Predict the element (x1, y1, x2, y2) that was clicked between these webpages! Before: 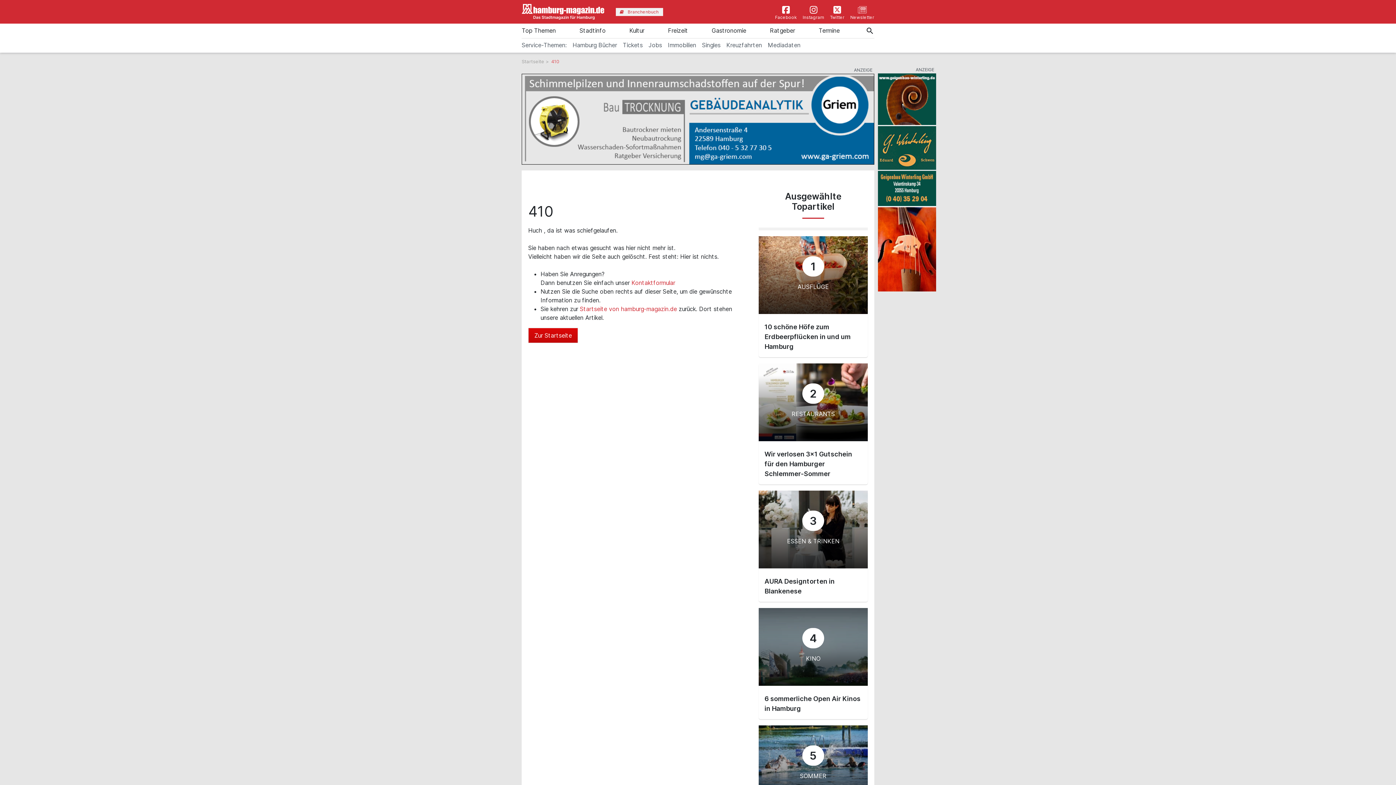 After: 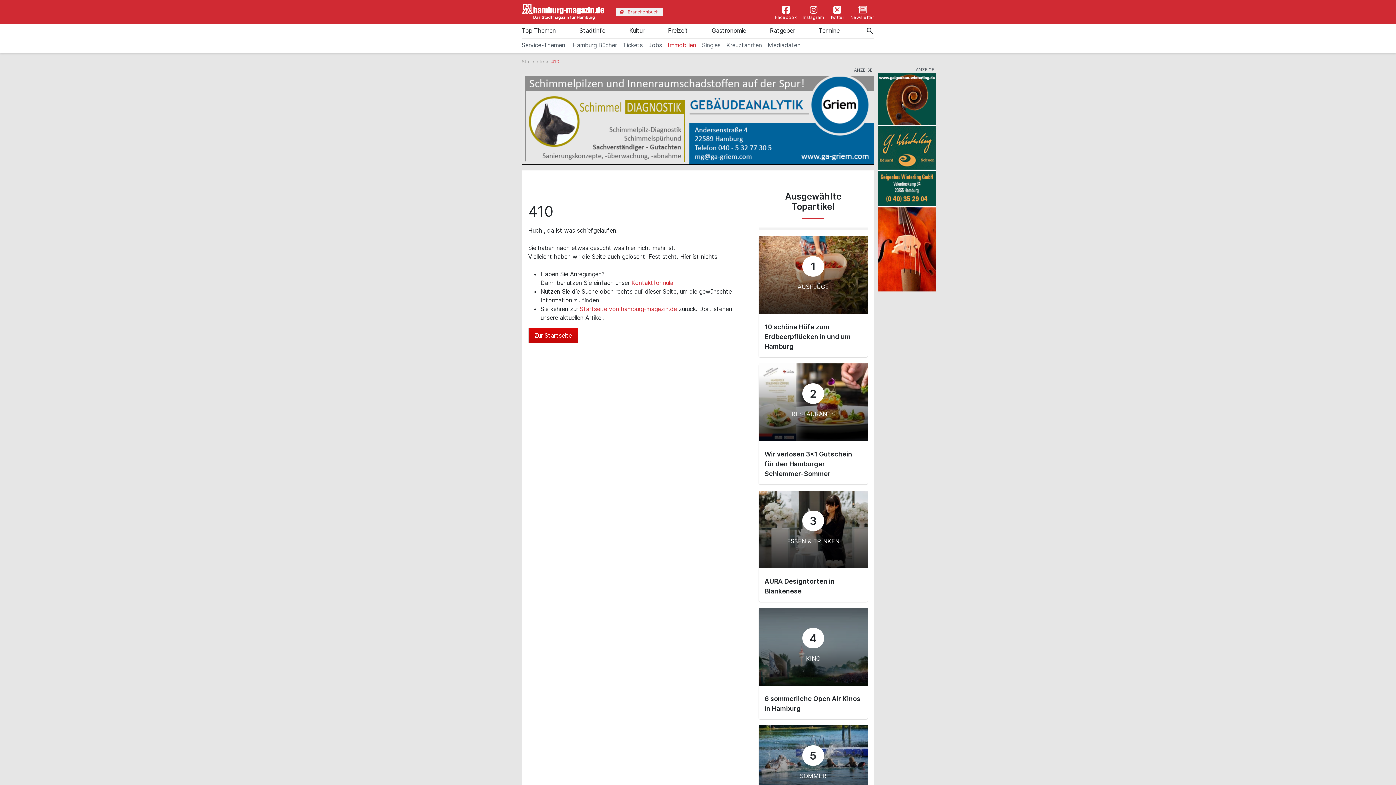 Action: label: Immobilien bbox: (668, 38, 702, 52)